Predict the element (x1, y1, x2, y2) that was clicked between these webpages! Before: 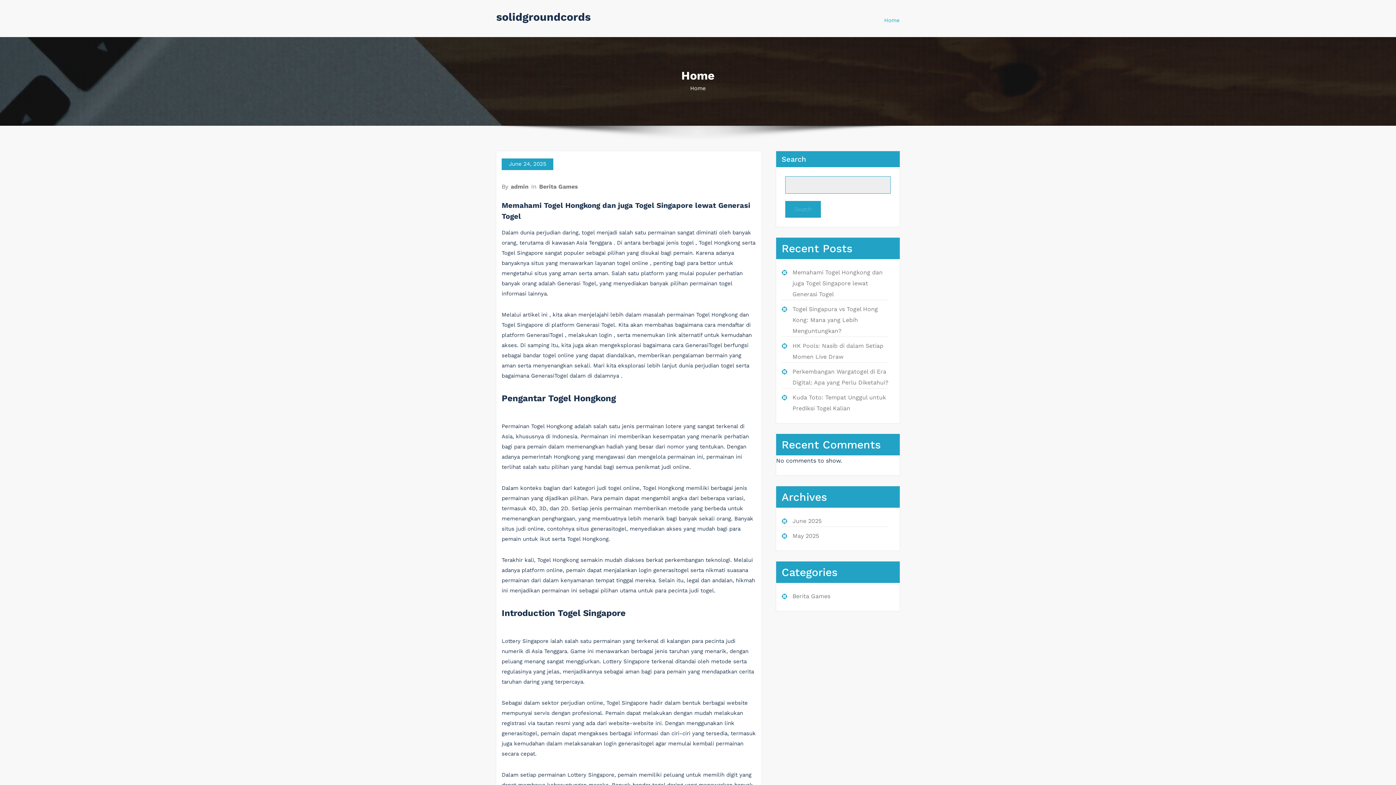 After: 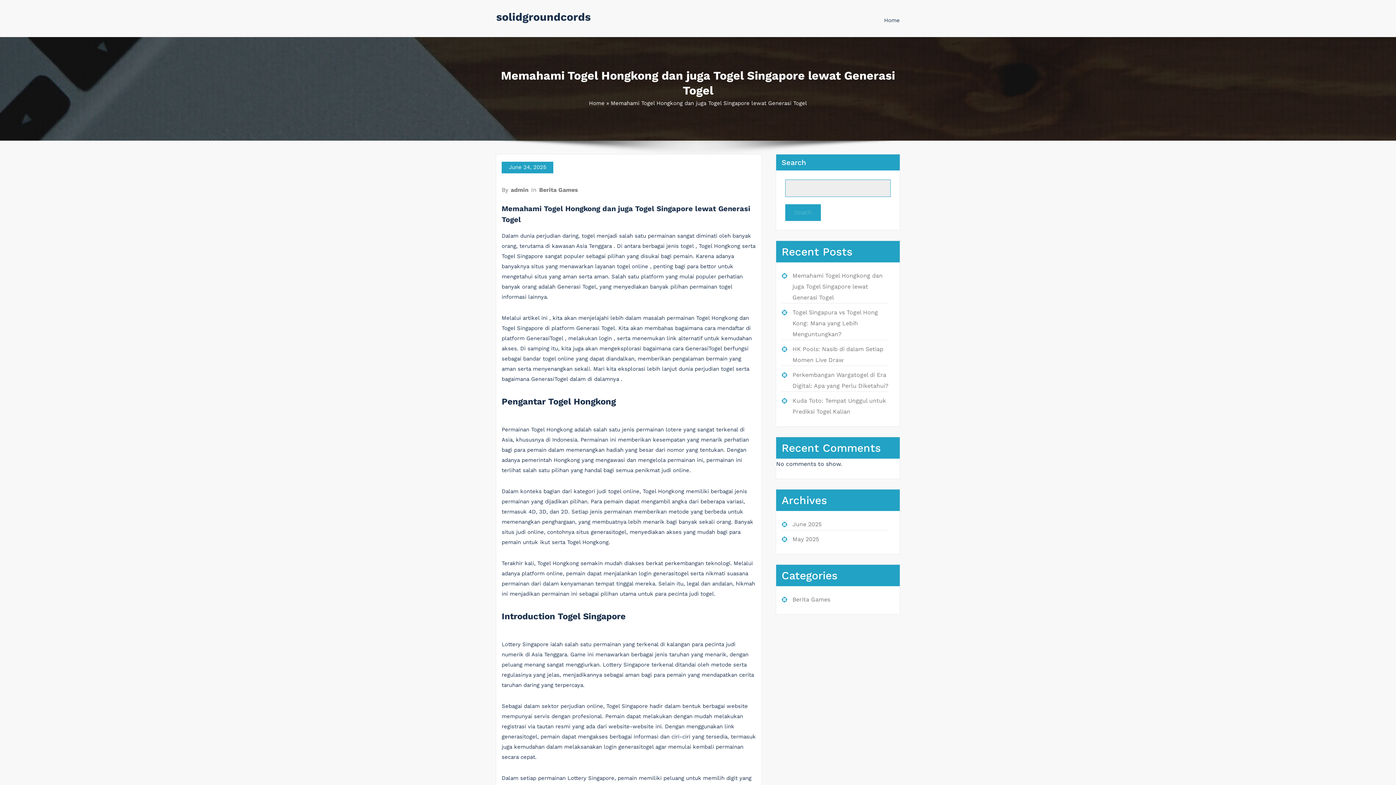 Action: label: Memahami Togel Hongkong dan juga Togel Singapore lewat Generasi Togel bbox: (792, 268, 882, 297)